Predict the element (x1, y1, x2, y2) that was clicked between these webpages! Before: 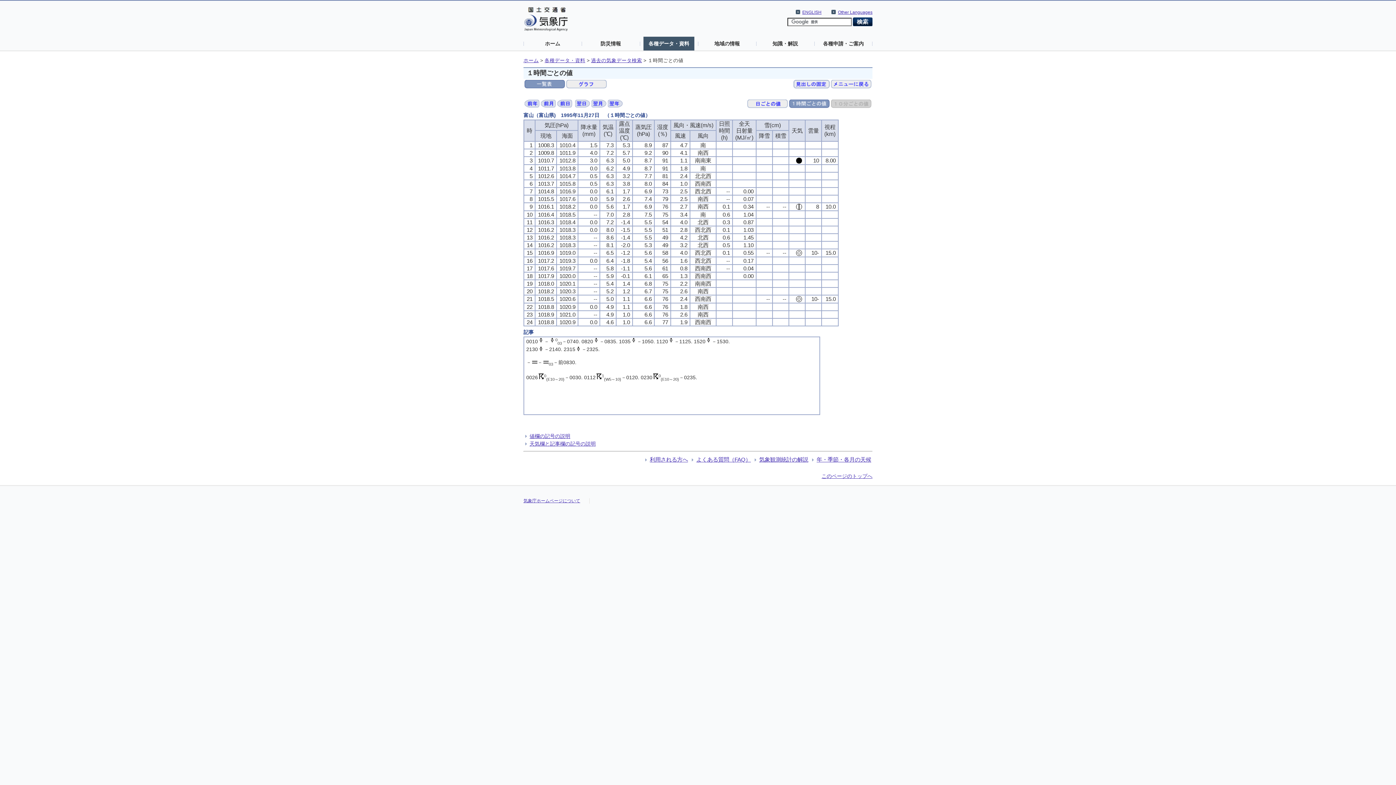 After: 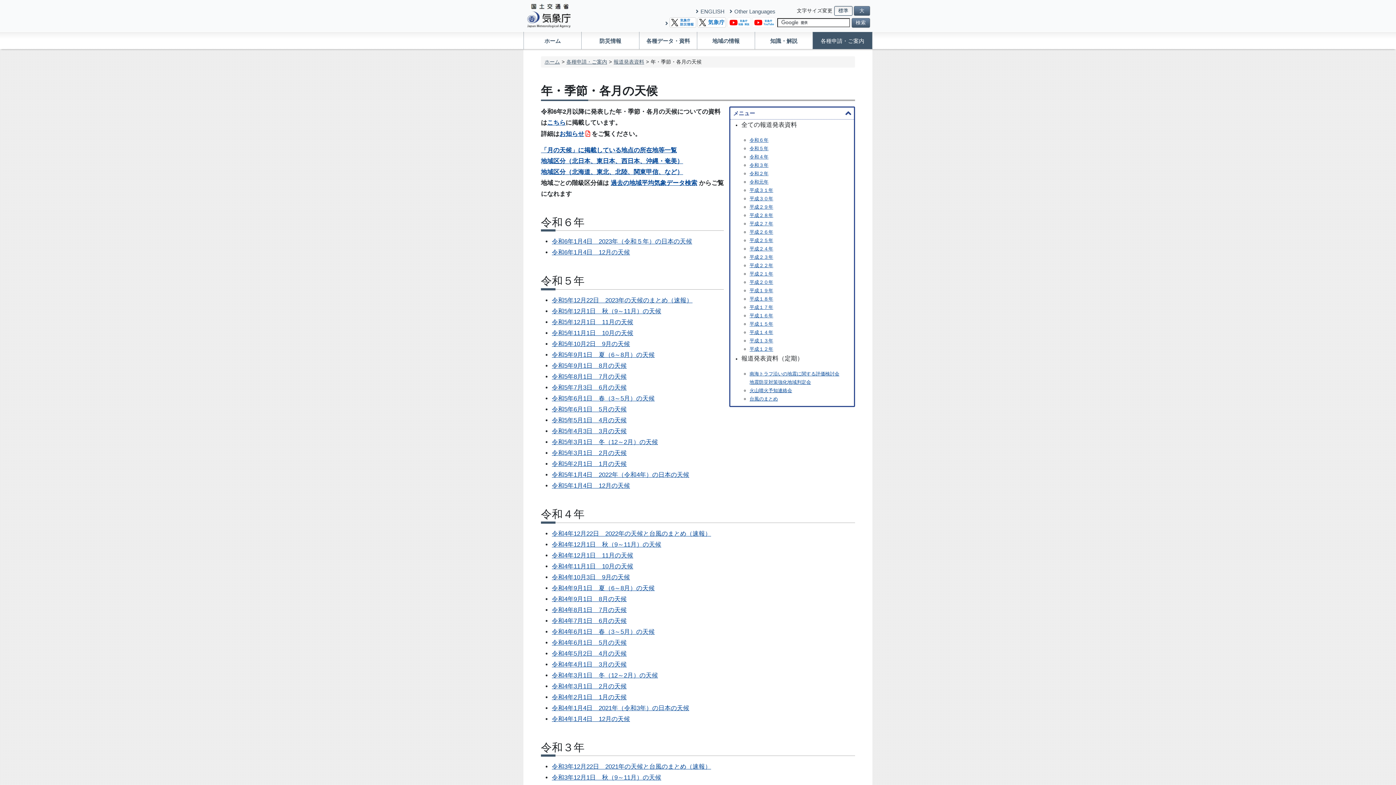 Action: label: 年・季節・各月の天候 bbox: (816, 456, 871, 462)